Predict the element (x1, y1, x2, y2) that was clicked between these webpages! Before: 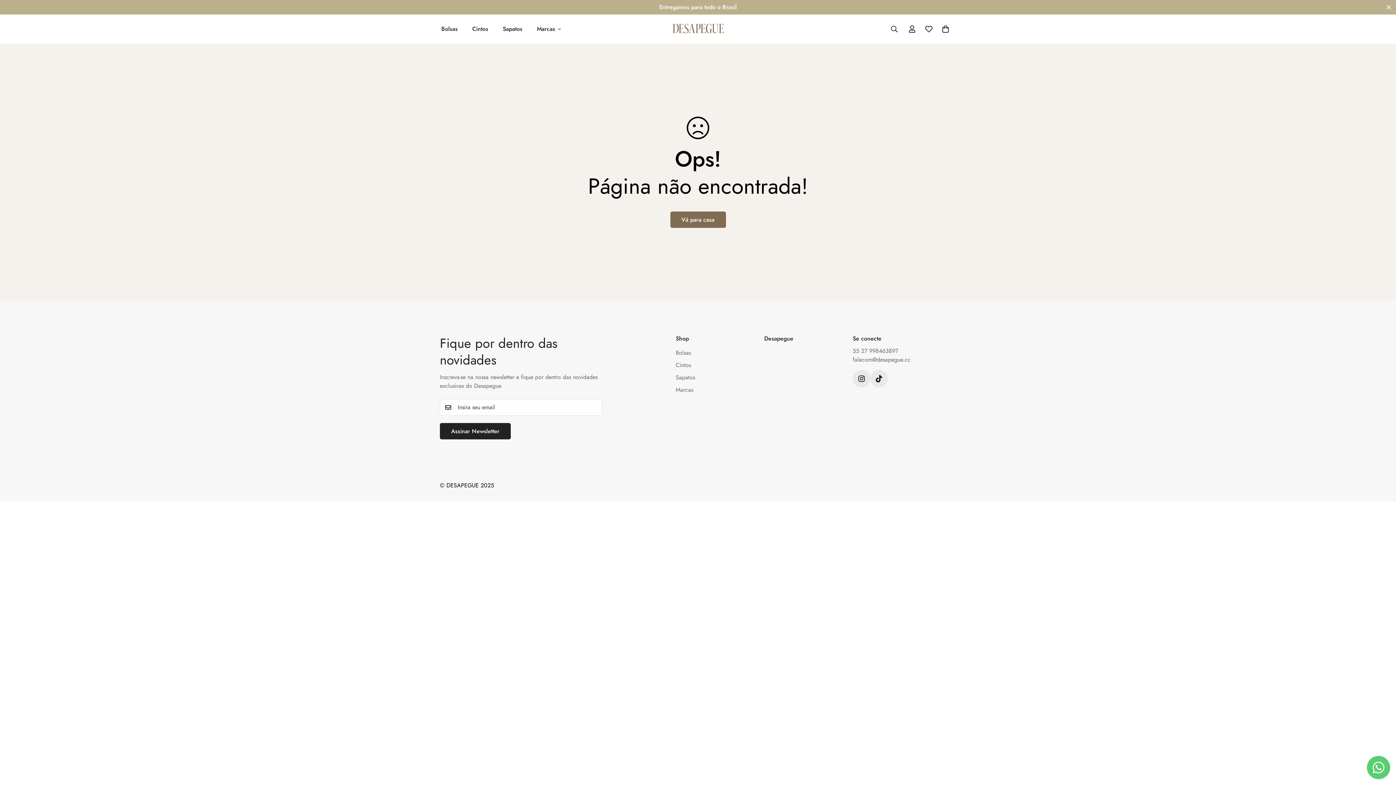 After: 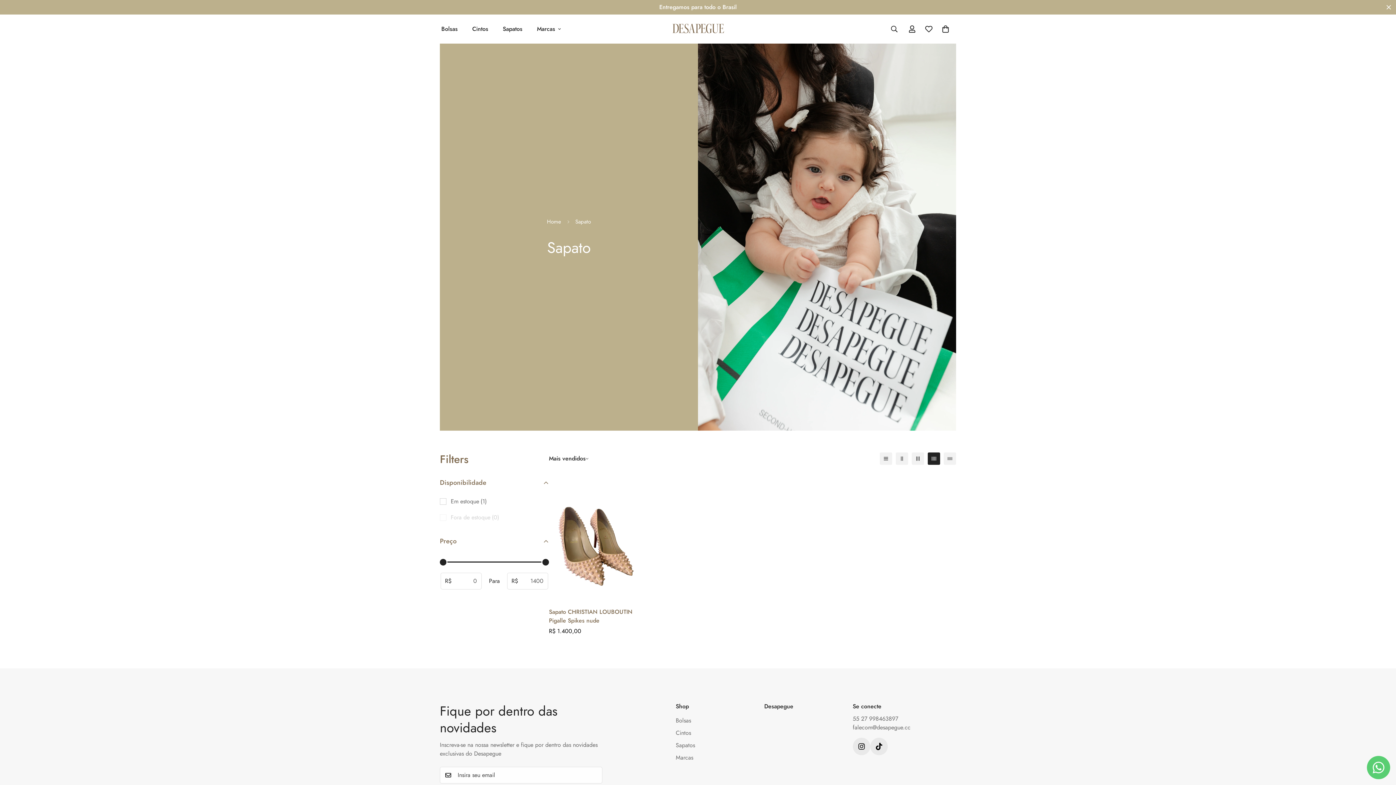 Action: bbox: (675, 373, 695, 381) label: Sapatos